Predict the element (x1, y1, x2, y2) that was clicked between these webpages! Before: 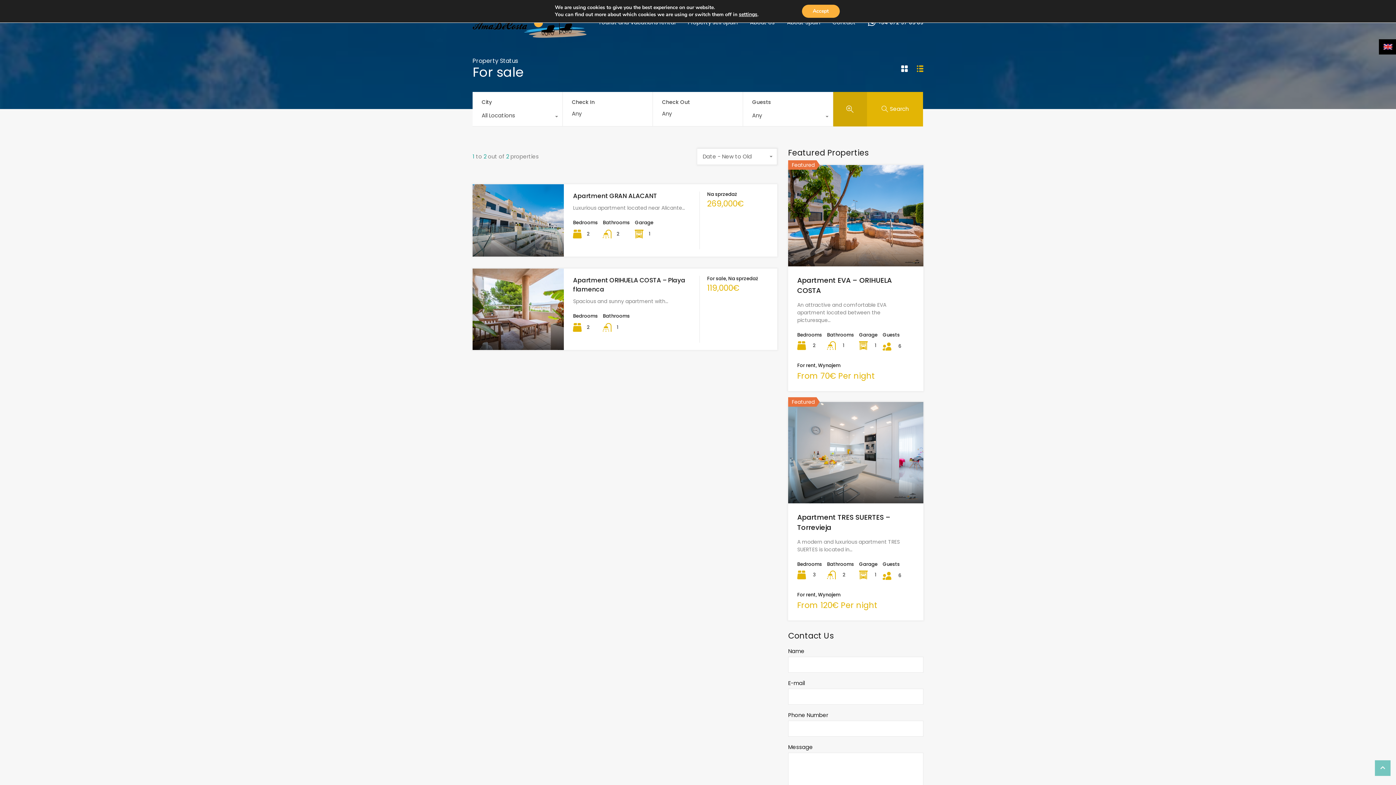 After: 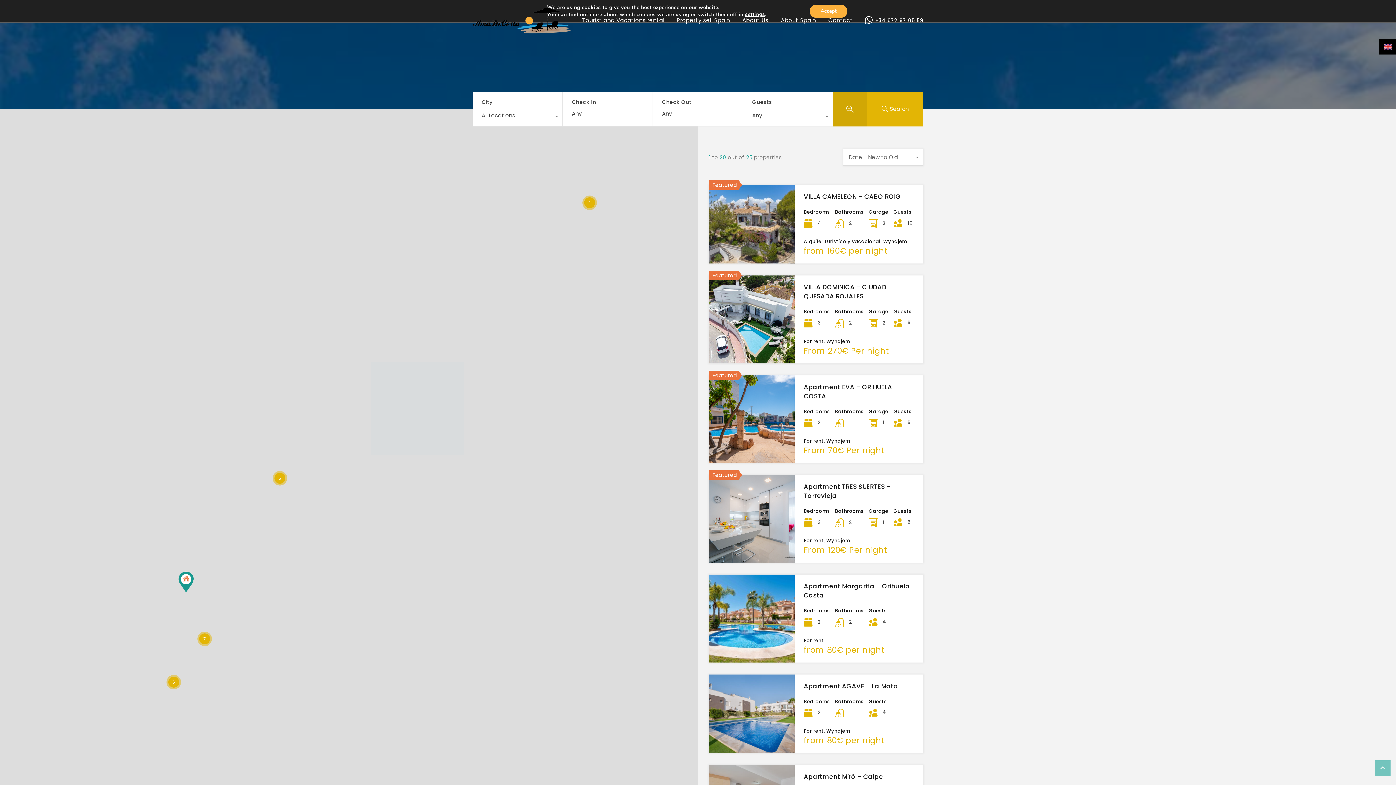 Action: bbox: (867, 91, 923, 126) label: Search